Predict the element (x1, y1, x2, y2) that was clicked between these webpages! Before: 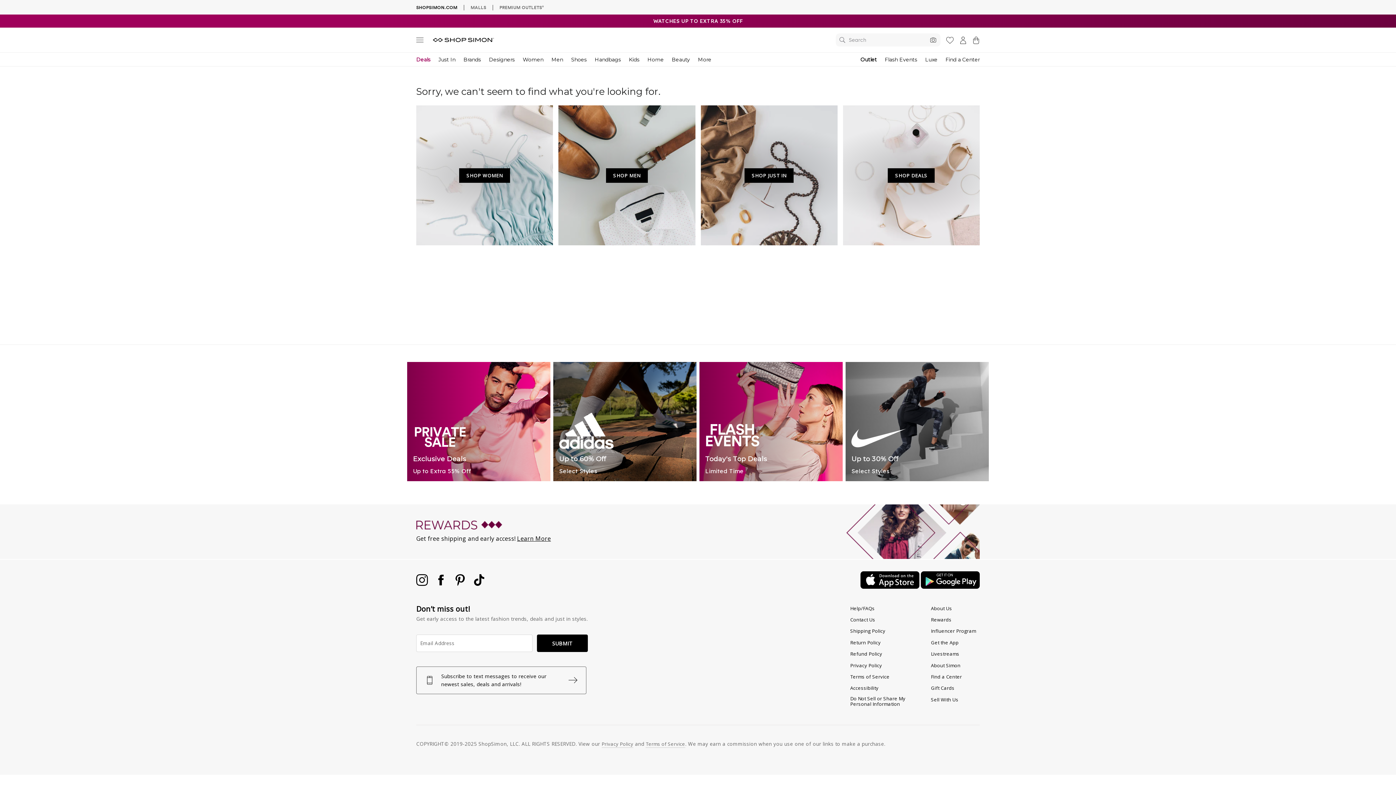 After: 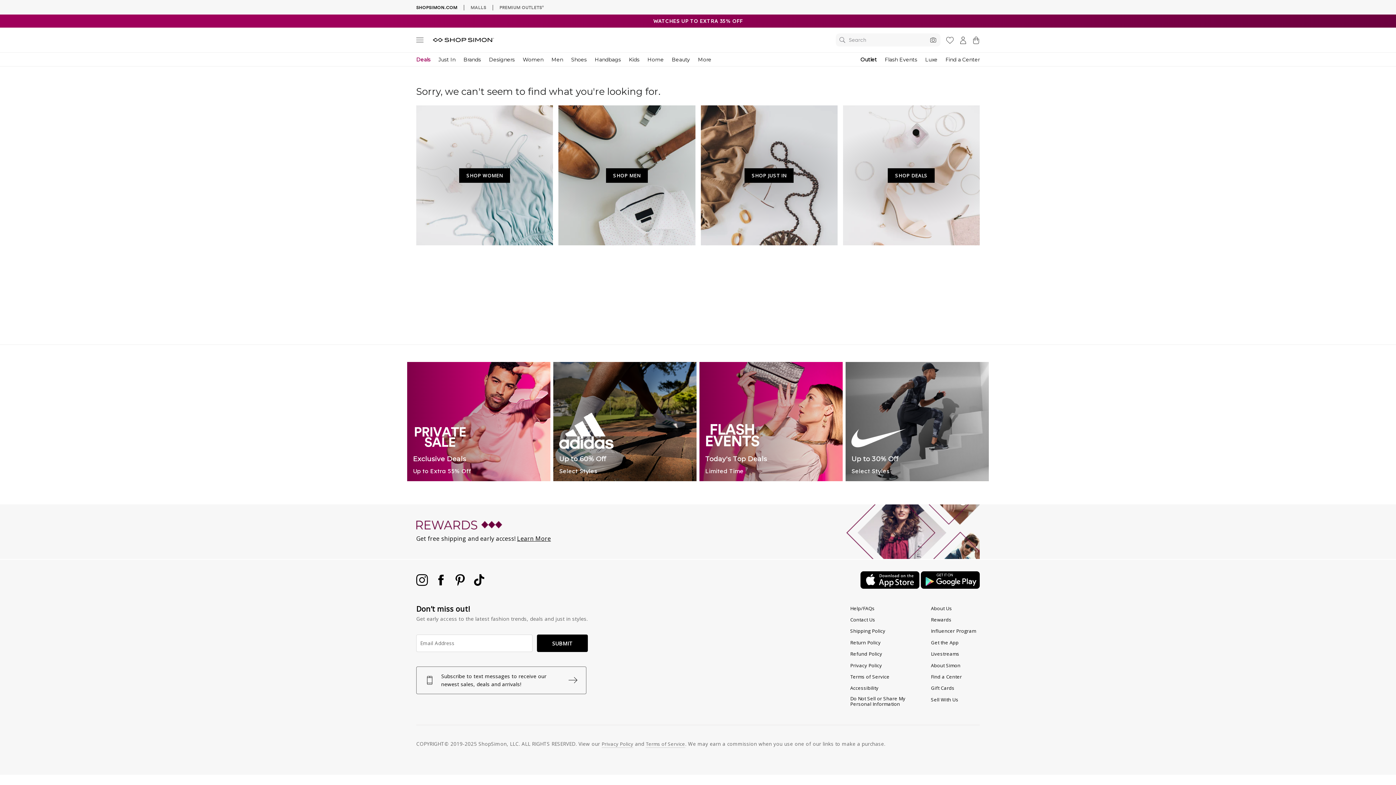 Action: bbox: (850, 637, 881, 647) label: Return Policy